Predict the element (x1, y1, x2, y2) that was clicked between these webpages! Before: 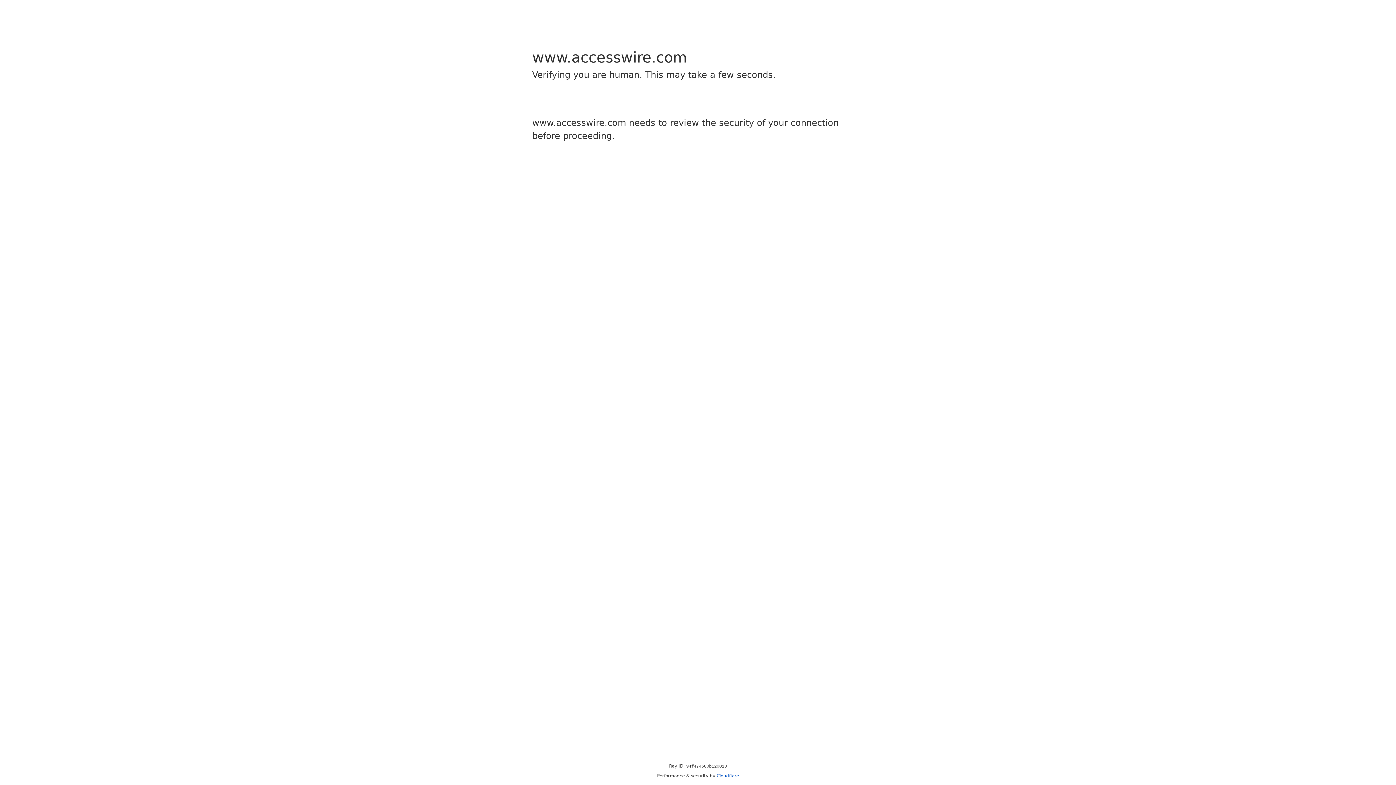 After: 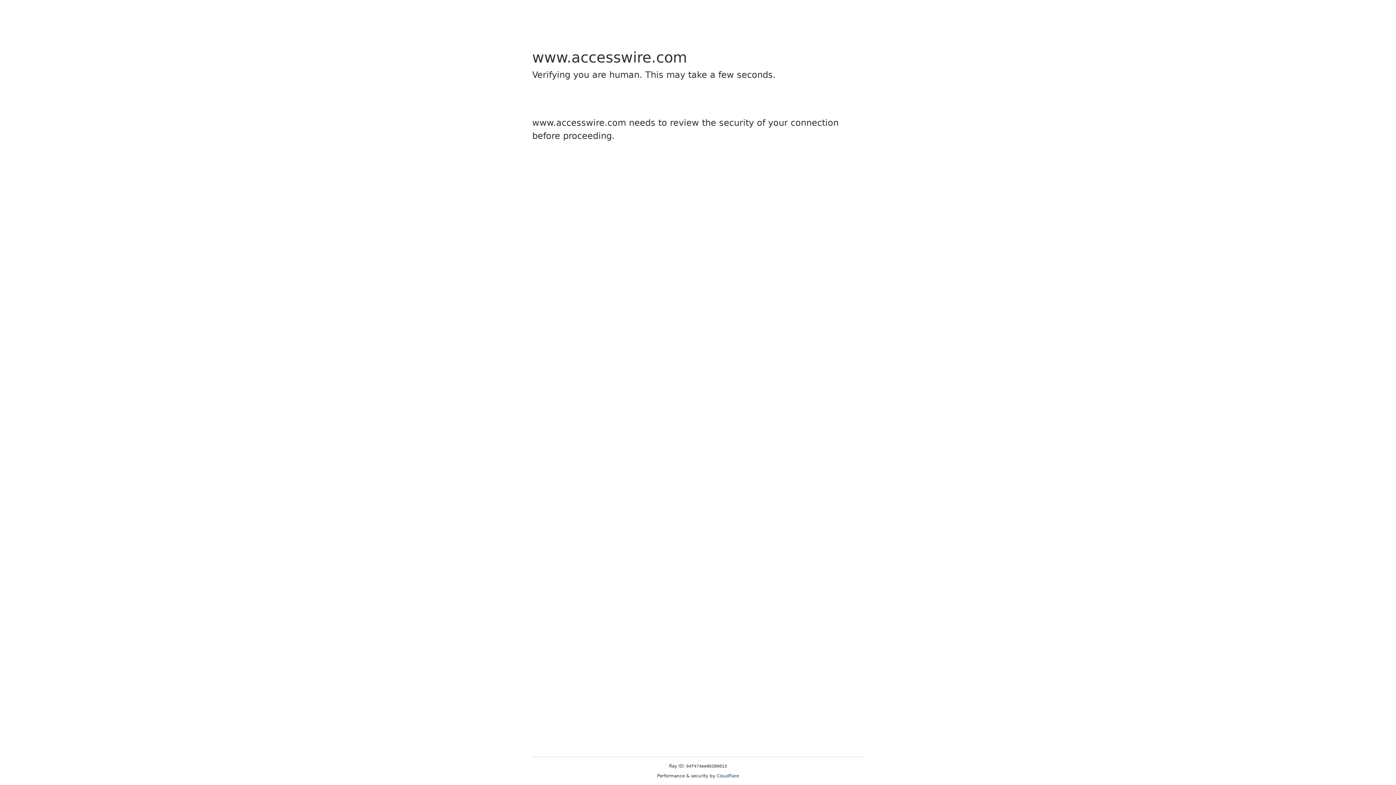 Action: bbox: (716, 773, 739, 778) label: Cloudflare